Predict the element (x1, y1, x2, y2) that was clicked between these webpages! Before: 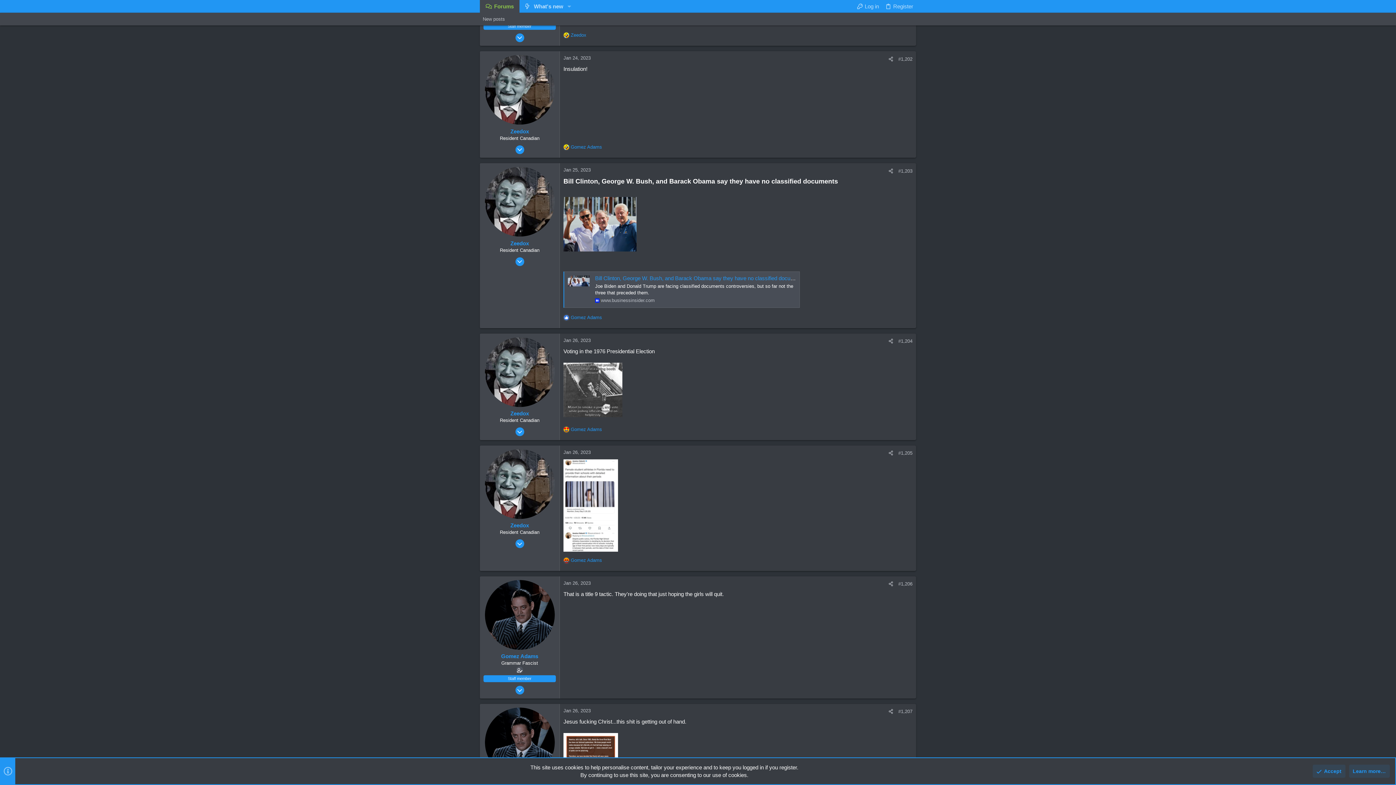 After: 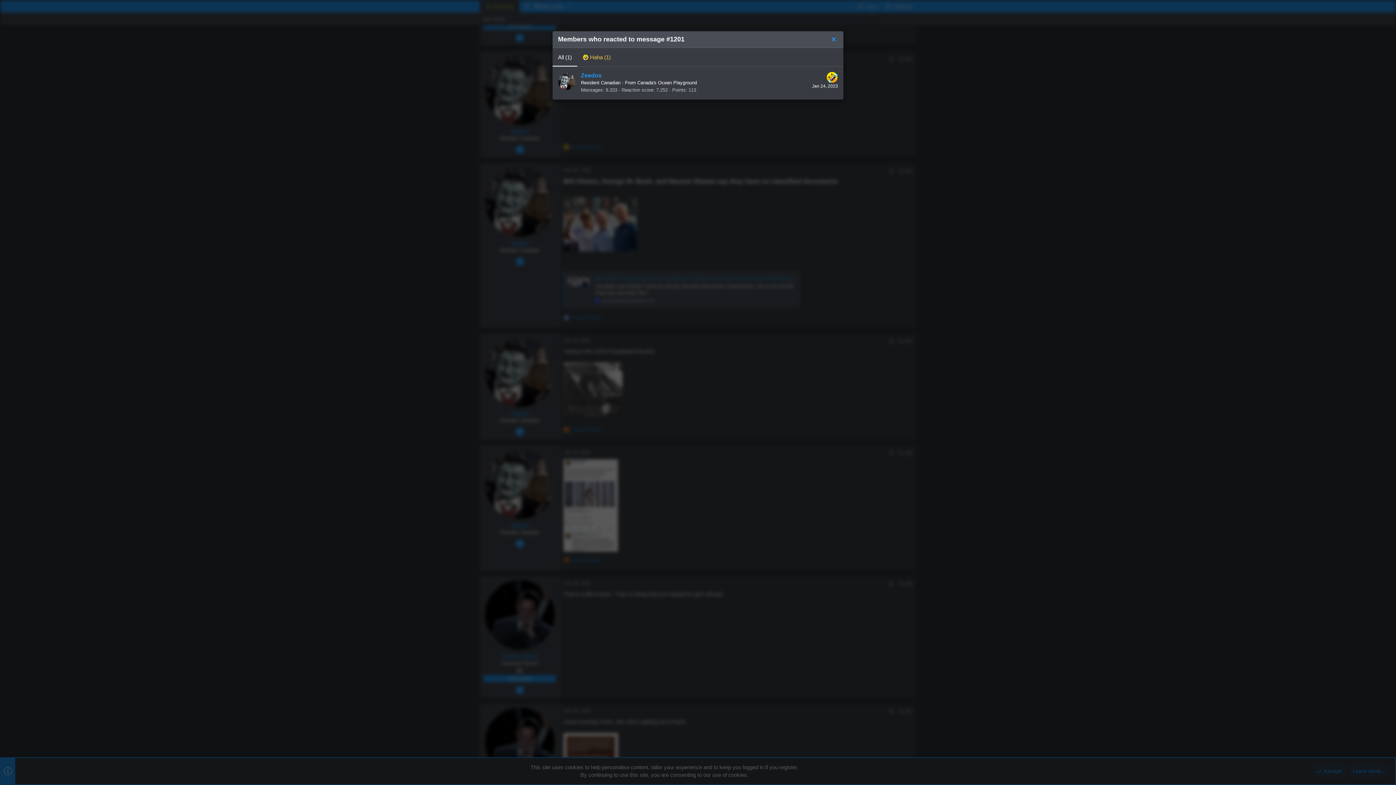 Action: label: Zeedox bbox: (569, 32, 586, 38)